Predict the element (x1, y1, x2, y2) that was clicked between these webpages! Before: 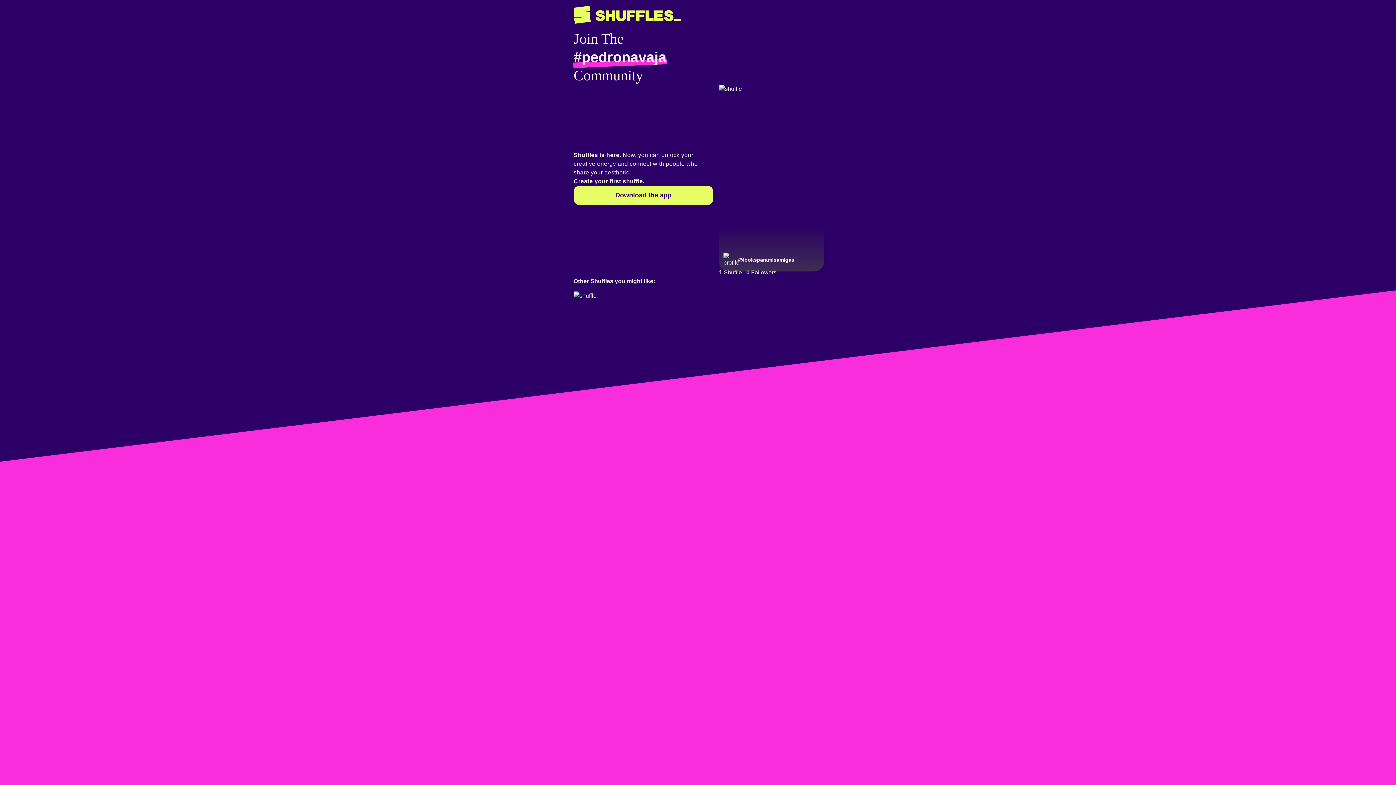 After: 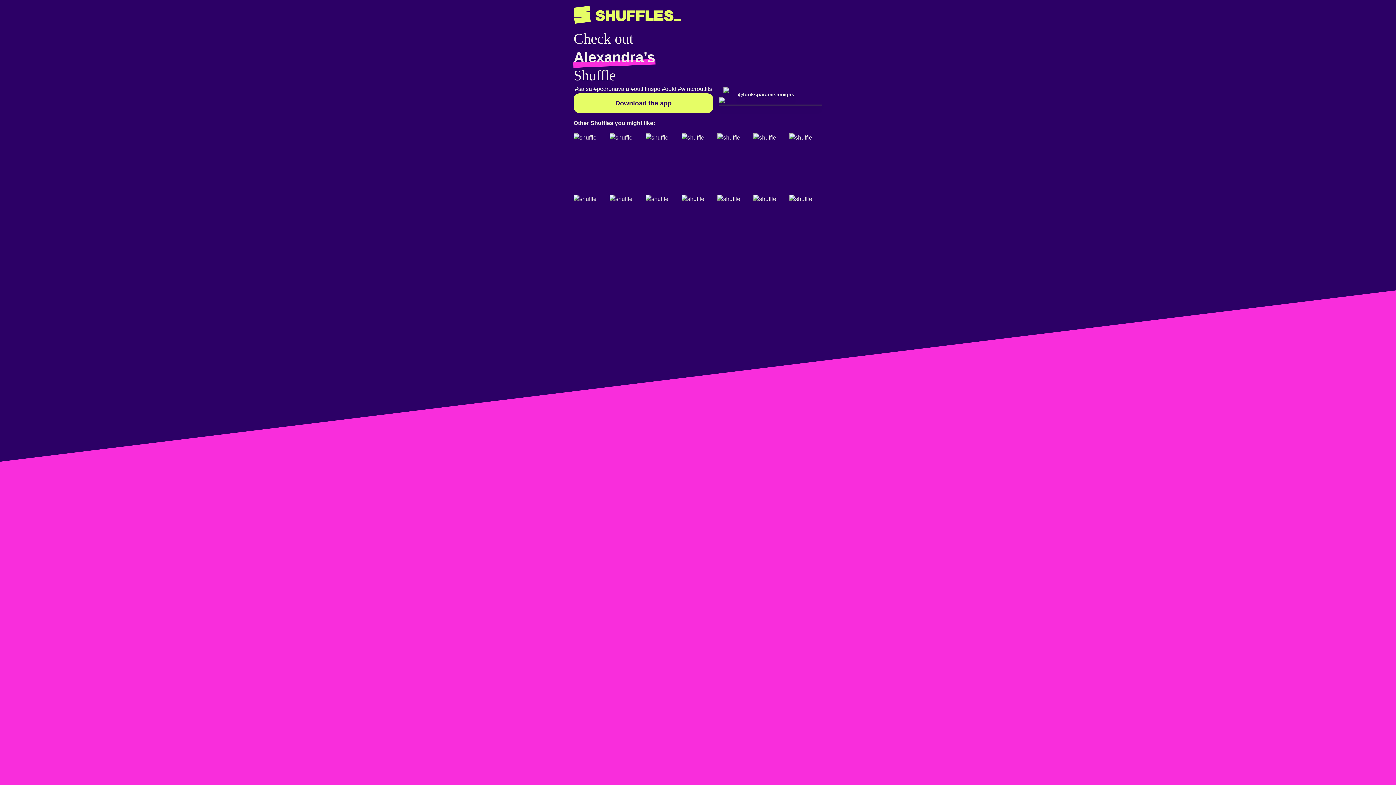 Action: bbox: (719, 84, 824, 271)